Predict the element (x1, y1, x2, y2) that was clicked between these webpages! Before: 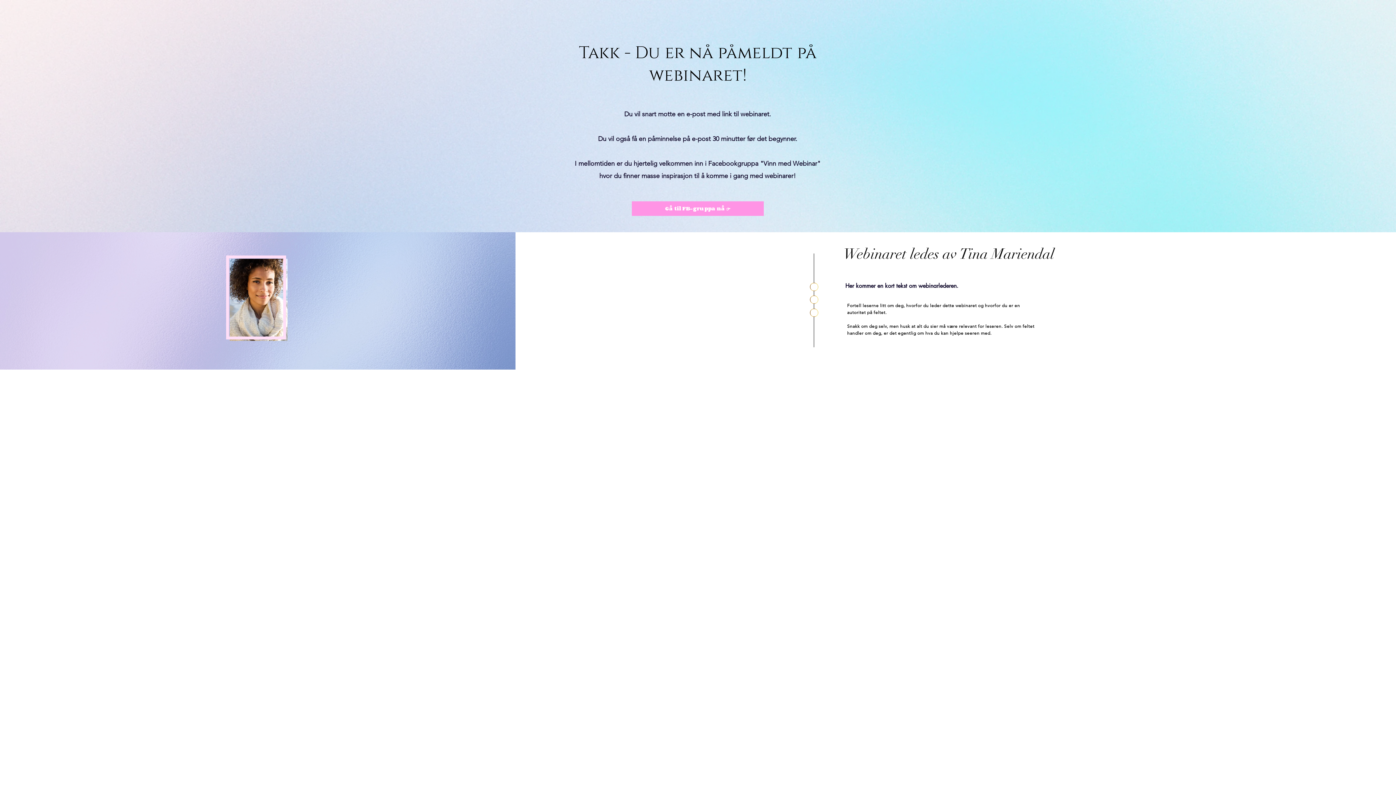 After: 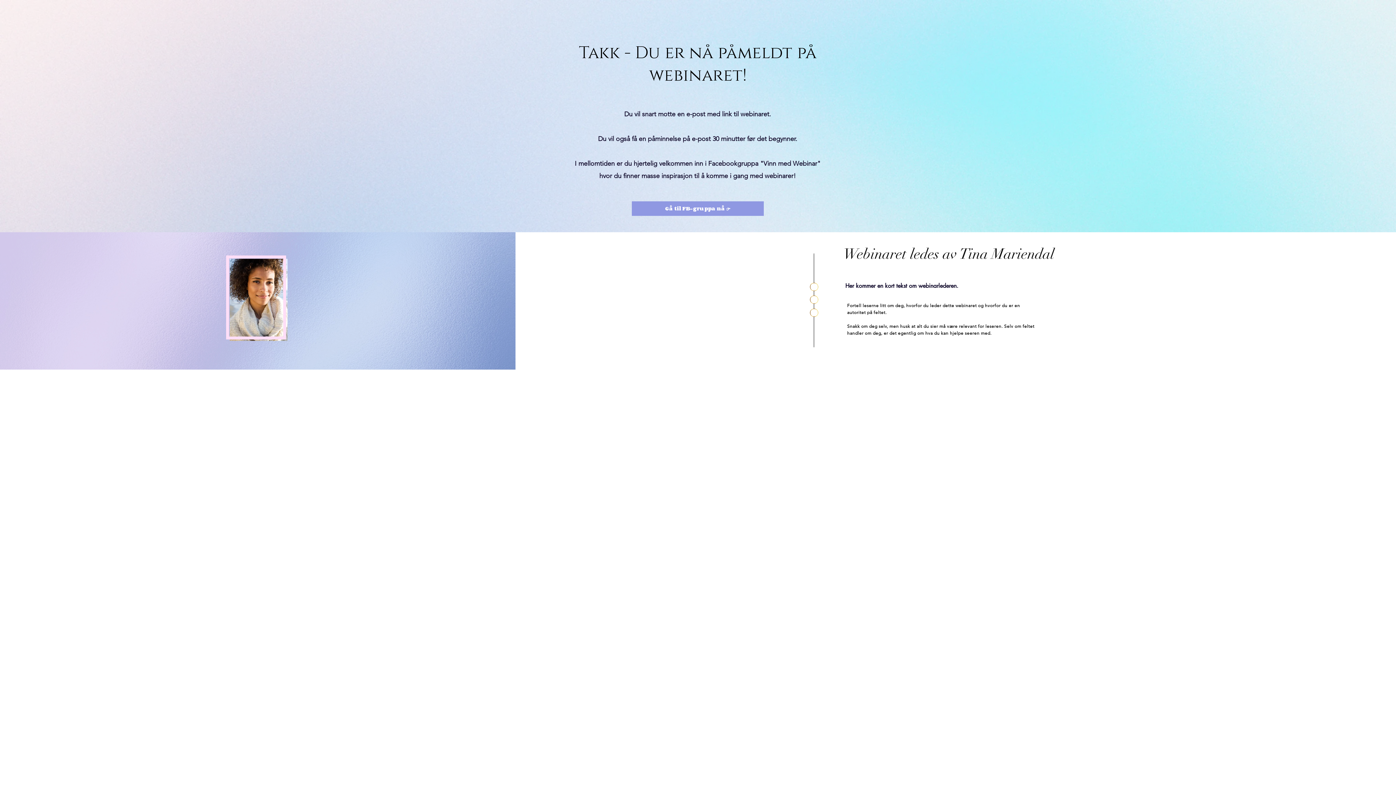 Action: label: Gå til FB-gruppa nå 👉 bbox: (632, 201, 764, 216)